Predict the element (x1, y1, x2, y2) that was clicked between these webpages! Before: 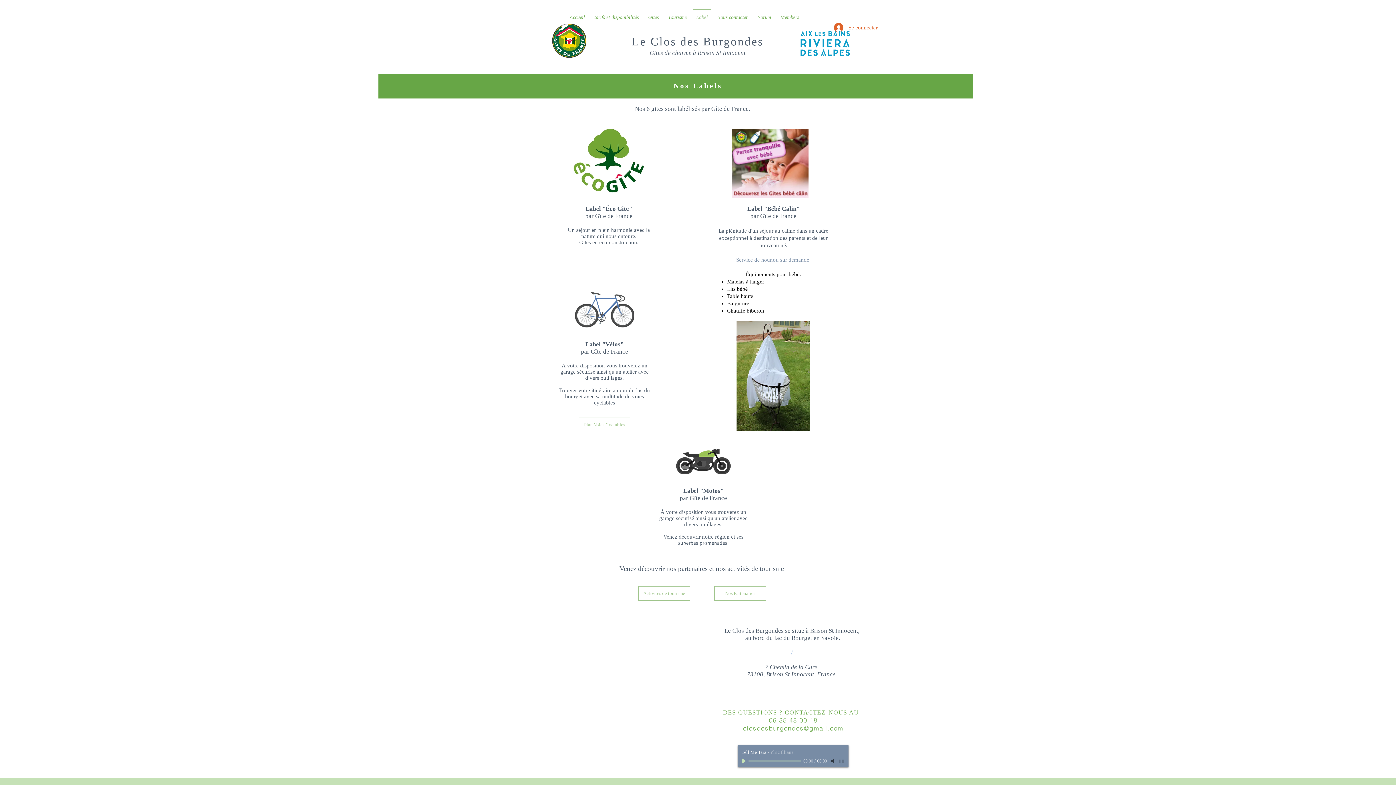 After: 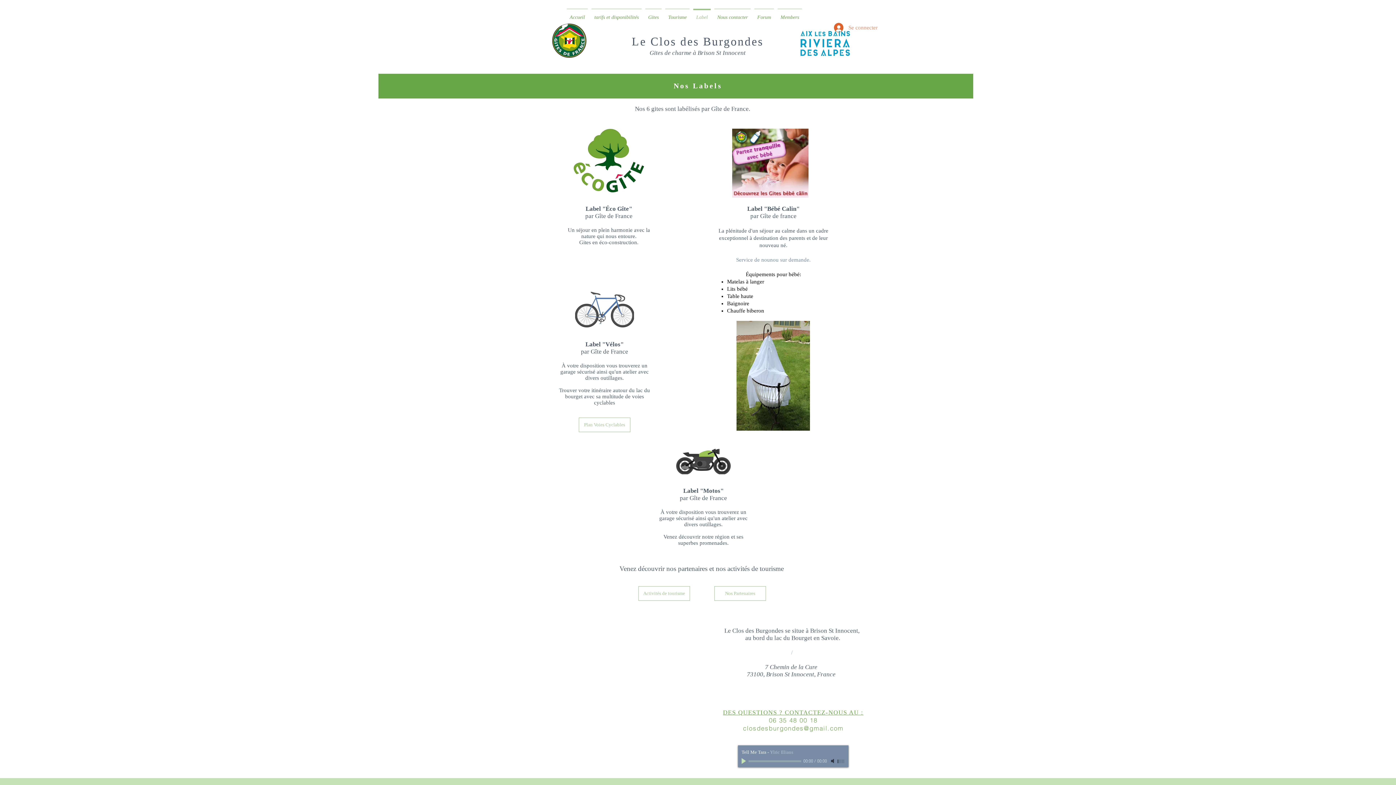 Action: label: Se connecter bbox: (829, 20, 872, 34)